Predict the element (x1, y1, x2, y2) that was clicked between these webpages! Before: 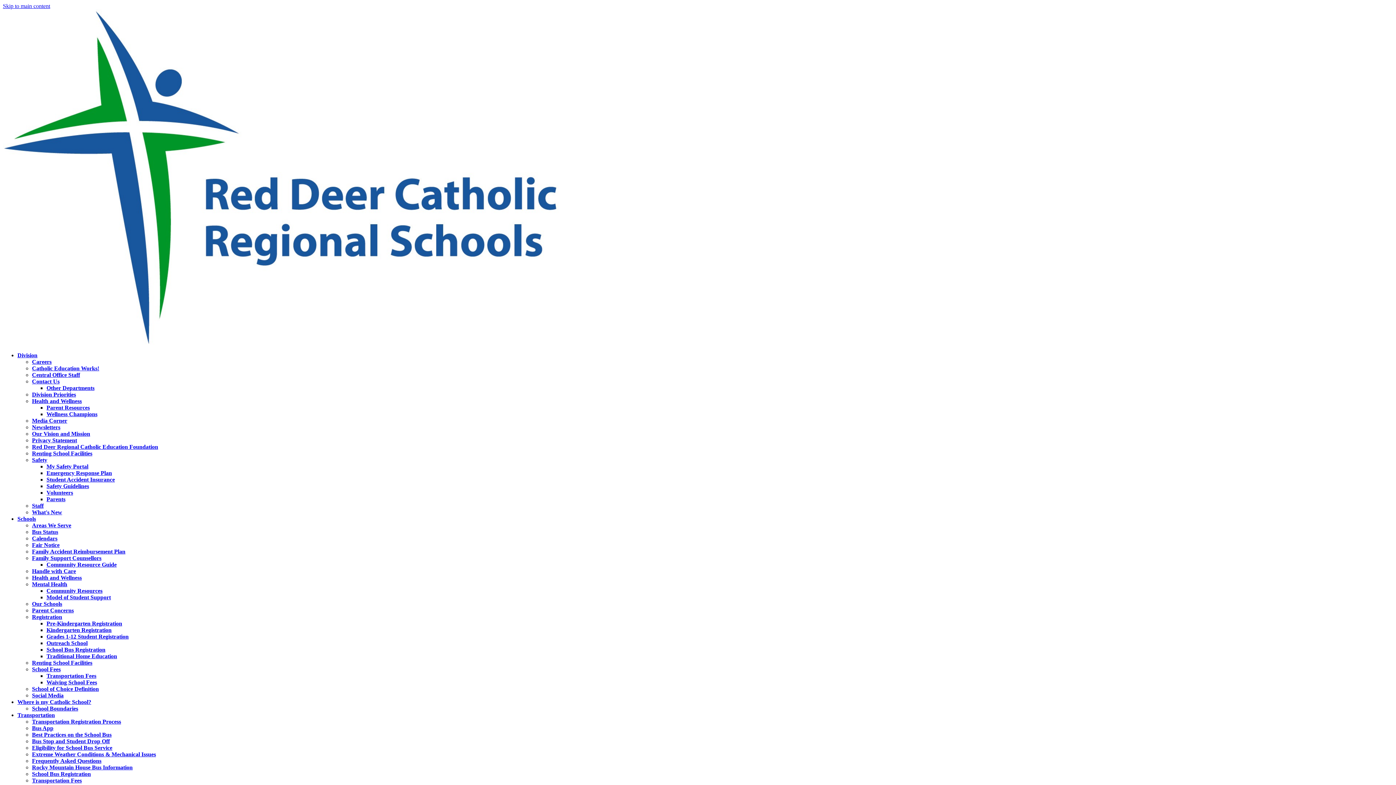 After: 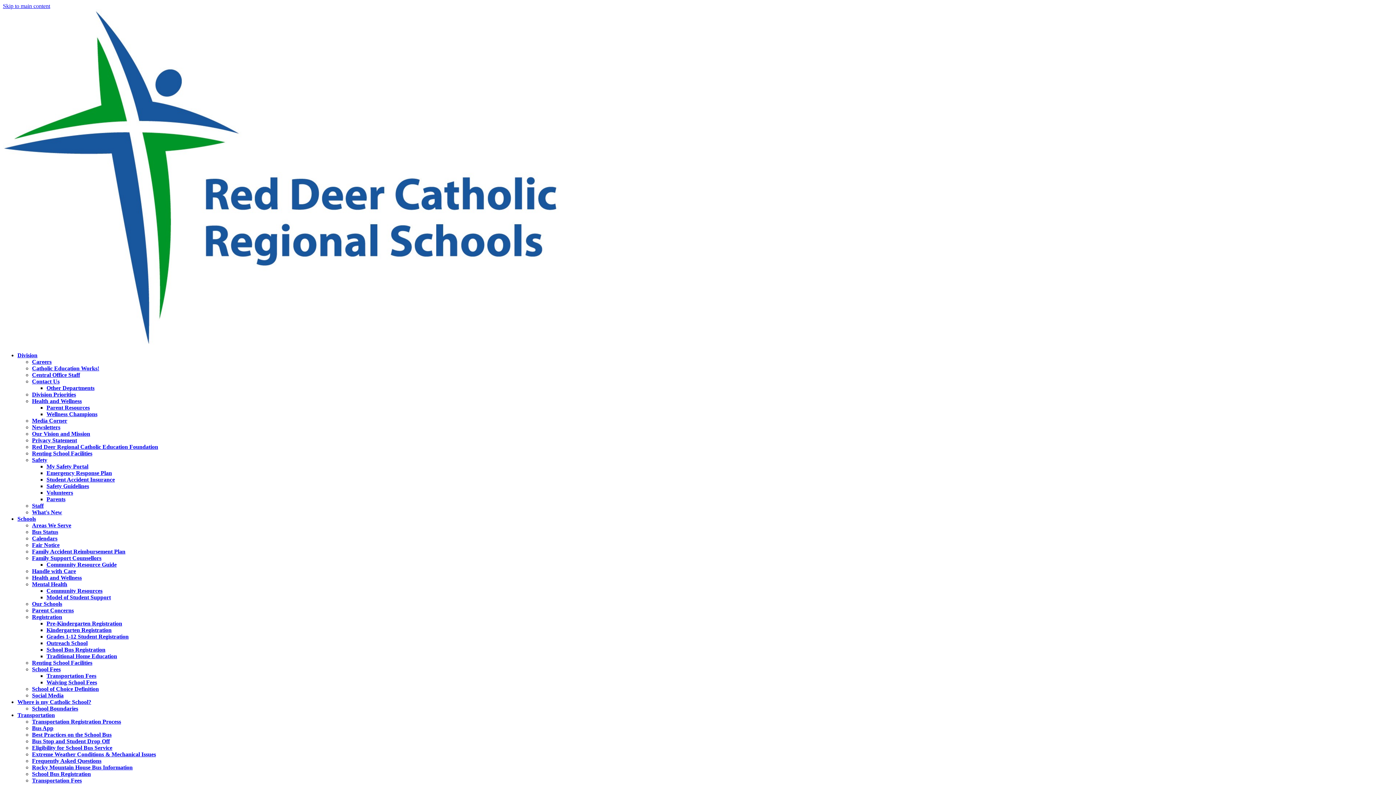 Action: bbox: (32, 686, 98, 692) label: School of Choice Definition